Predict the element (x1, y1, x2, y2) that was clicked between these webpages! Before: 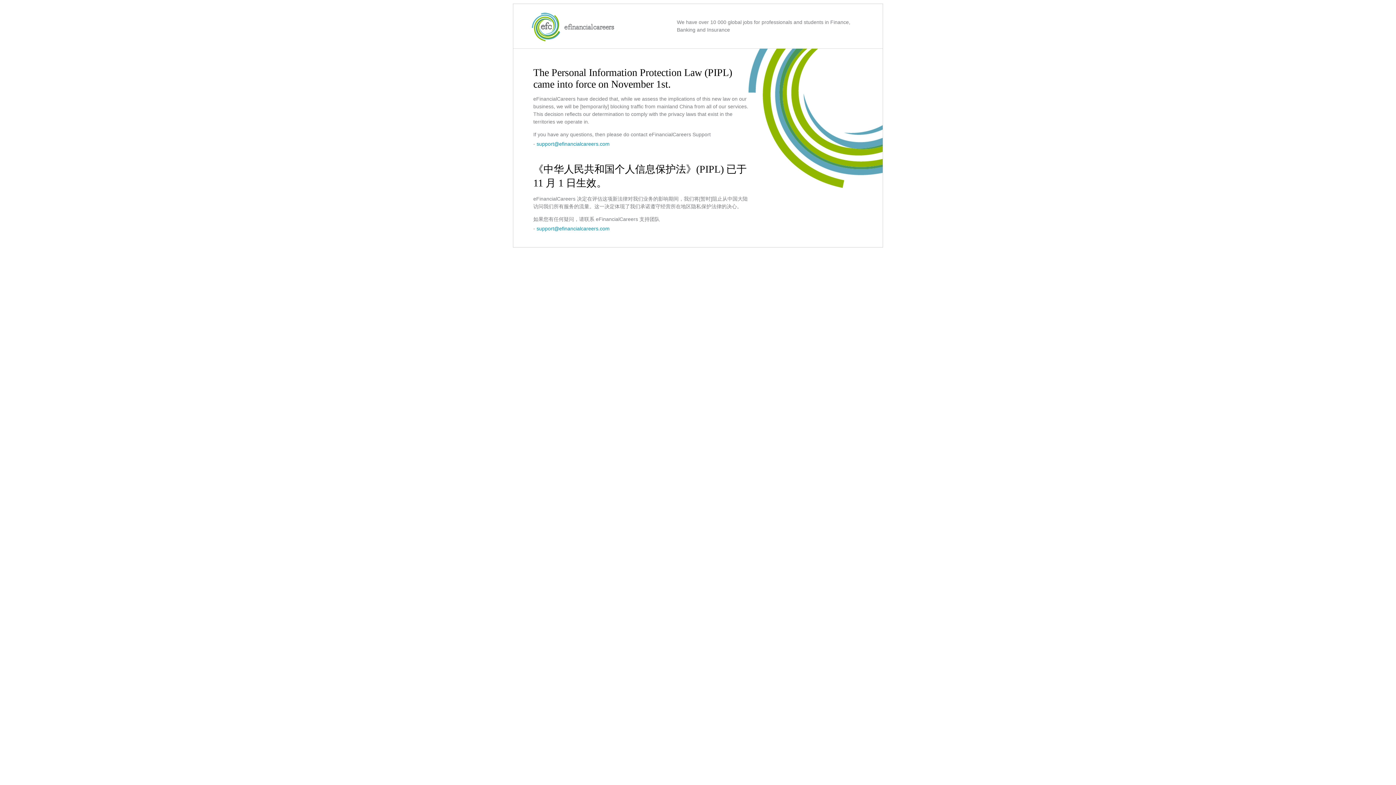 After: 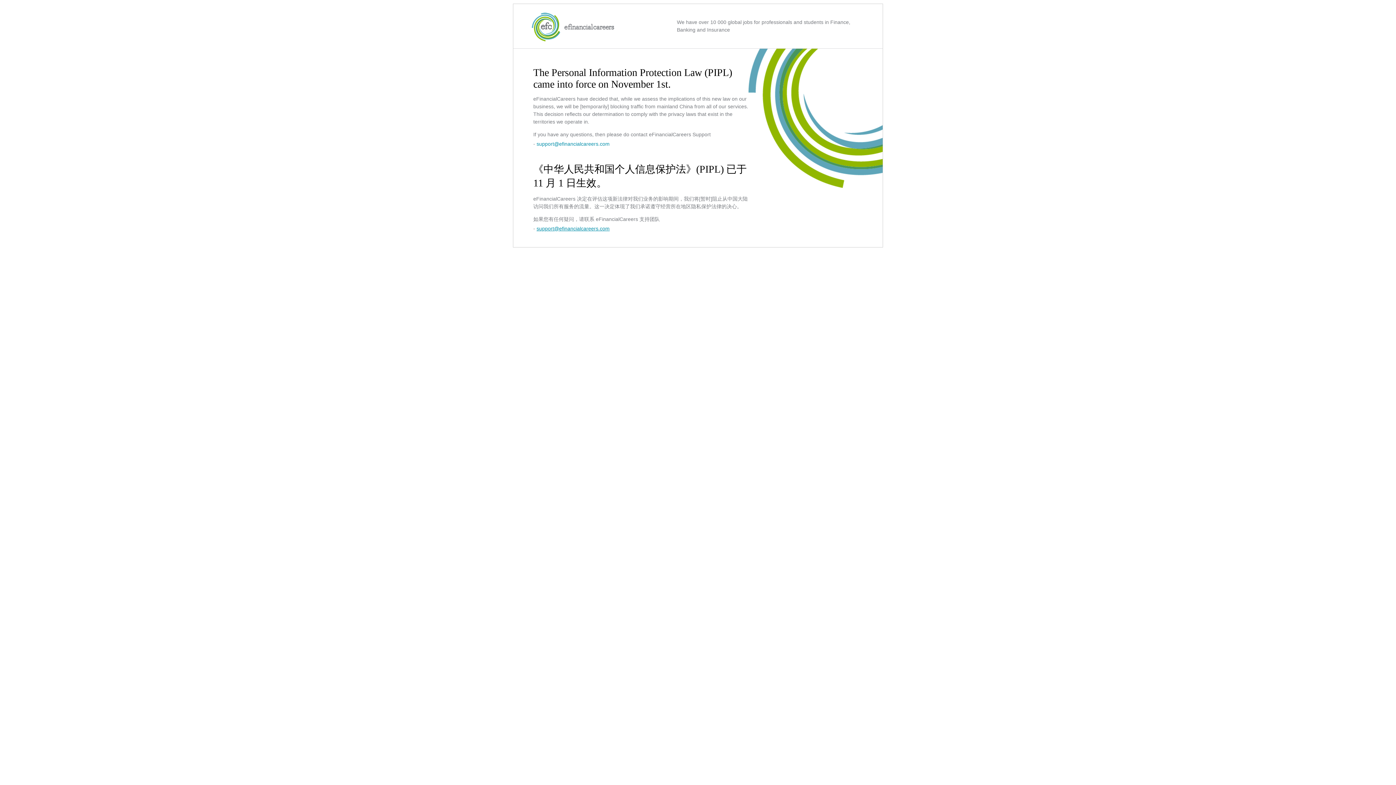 Action: label: support@efinancialcareers.com bbox: (536, 225, 609, 231)